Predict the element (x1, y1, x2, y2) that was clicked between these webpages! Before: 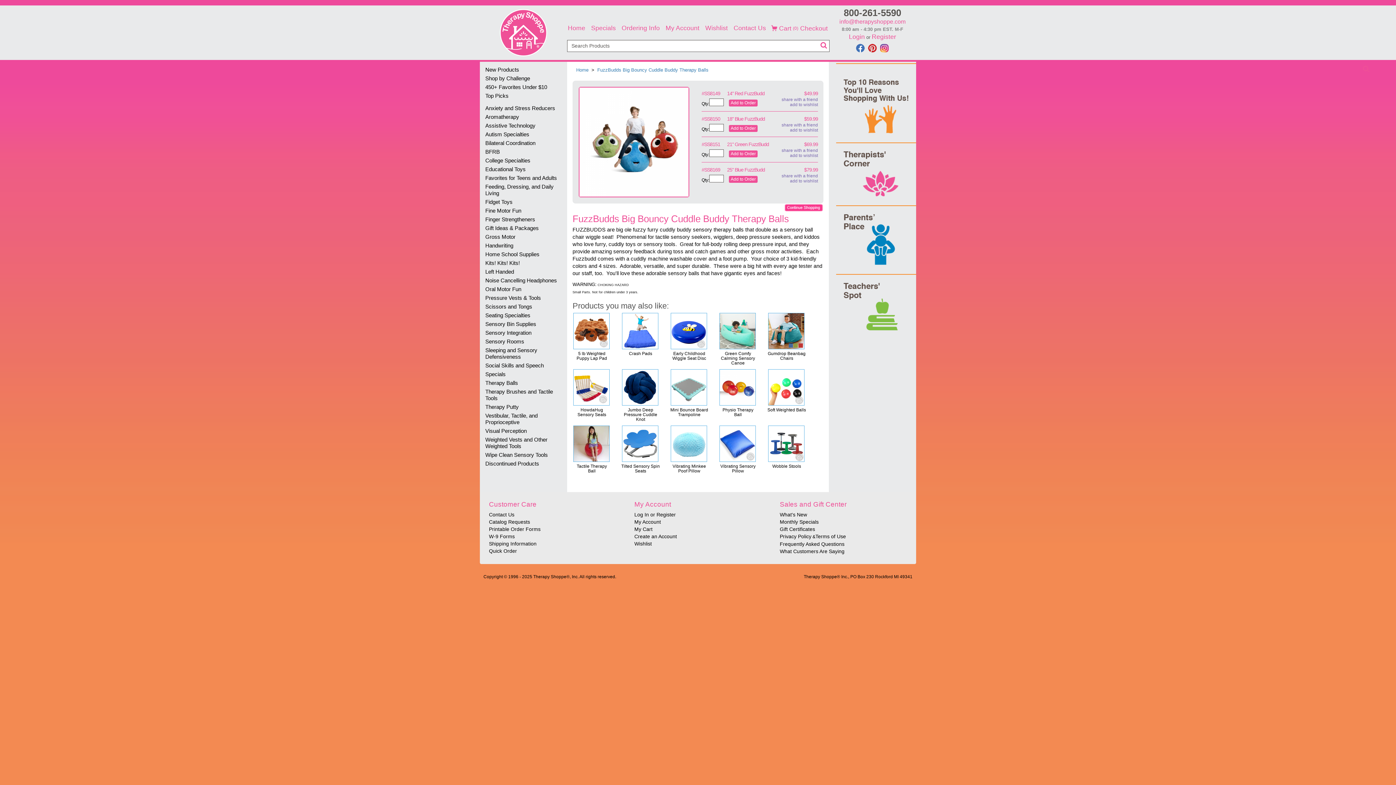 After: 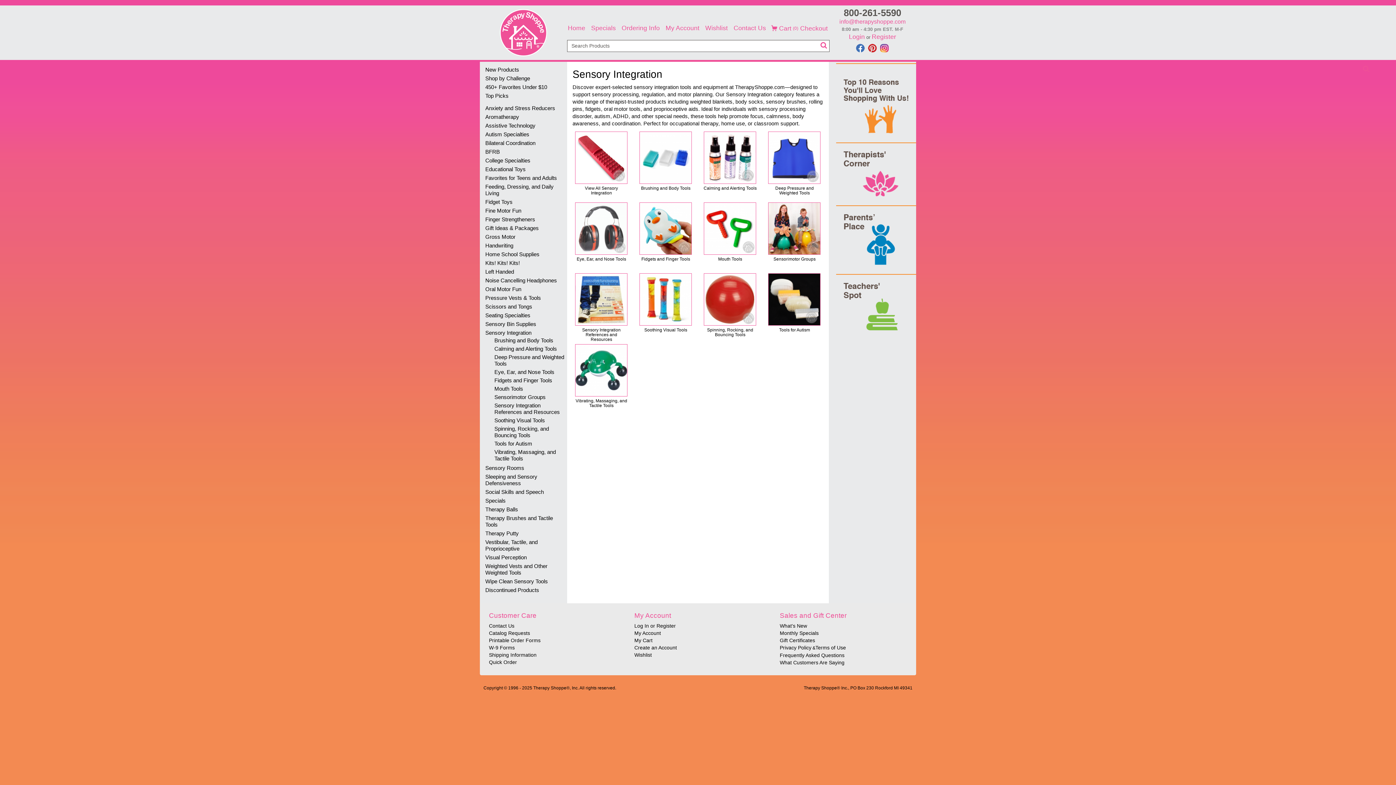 Action: label: Sensory Integration bbox: (480, 328, 567, 337)